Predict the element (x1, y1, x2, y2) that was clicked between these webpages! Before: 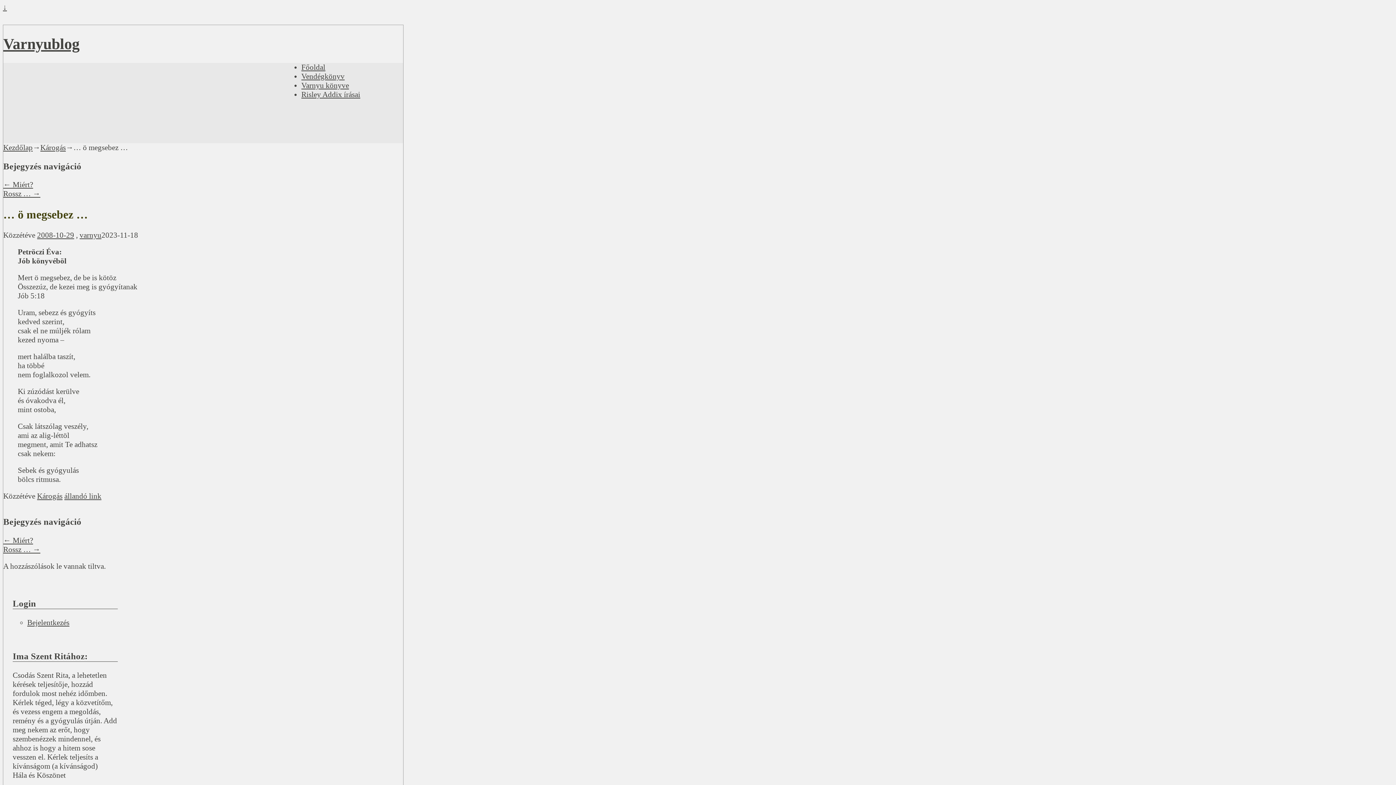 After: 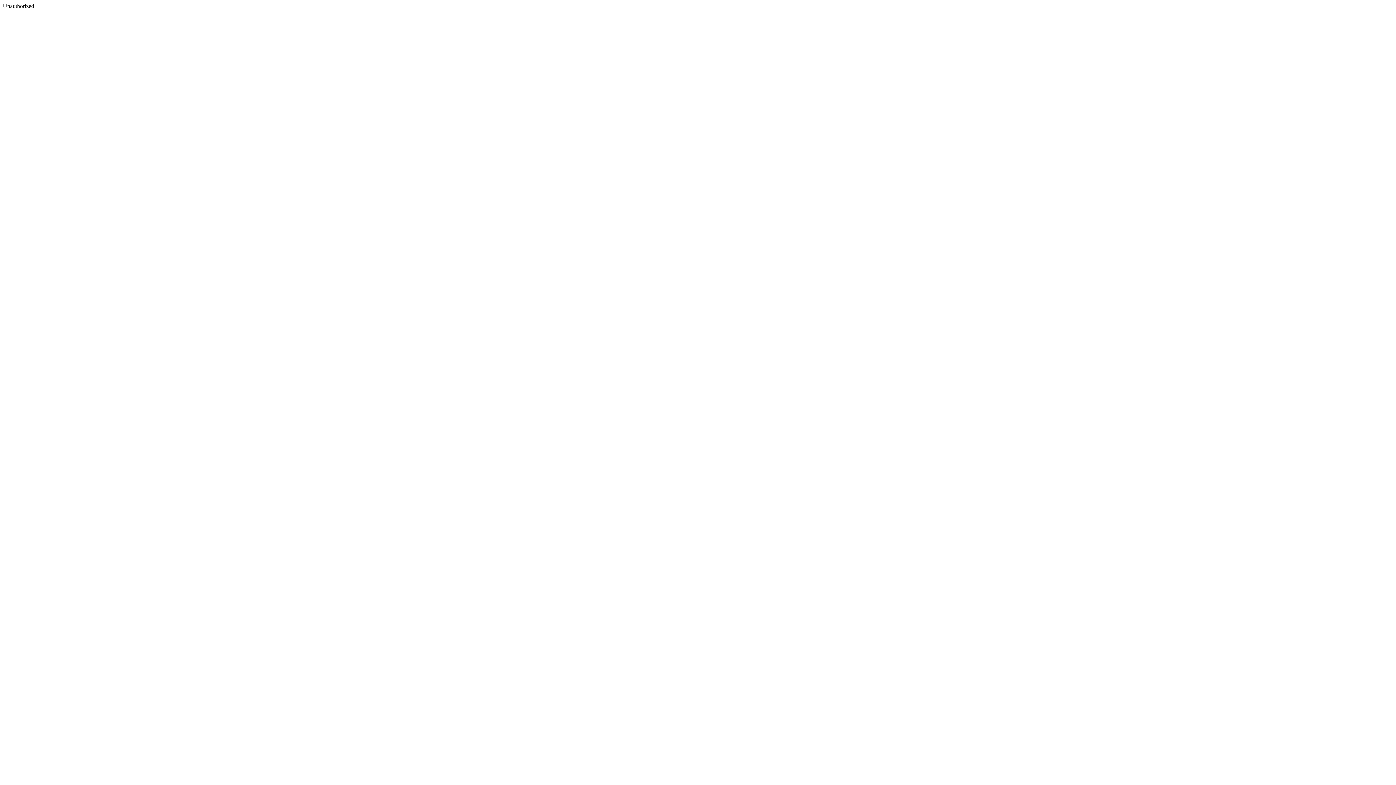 Action: bbox: (27, 618, 69, 627) label: Bejelentkezés